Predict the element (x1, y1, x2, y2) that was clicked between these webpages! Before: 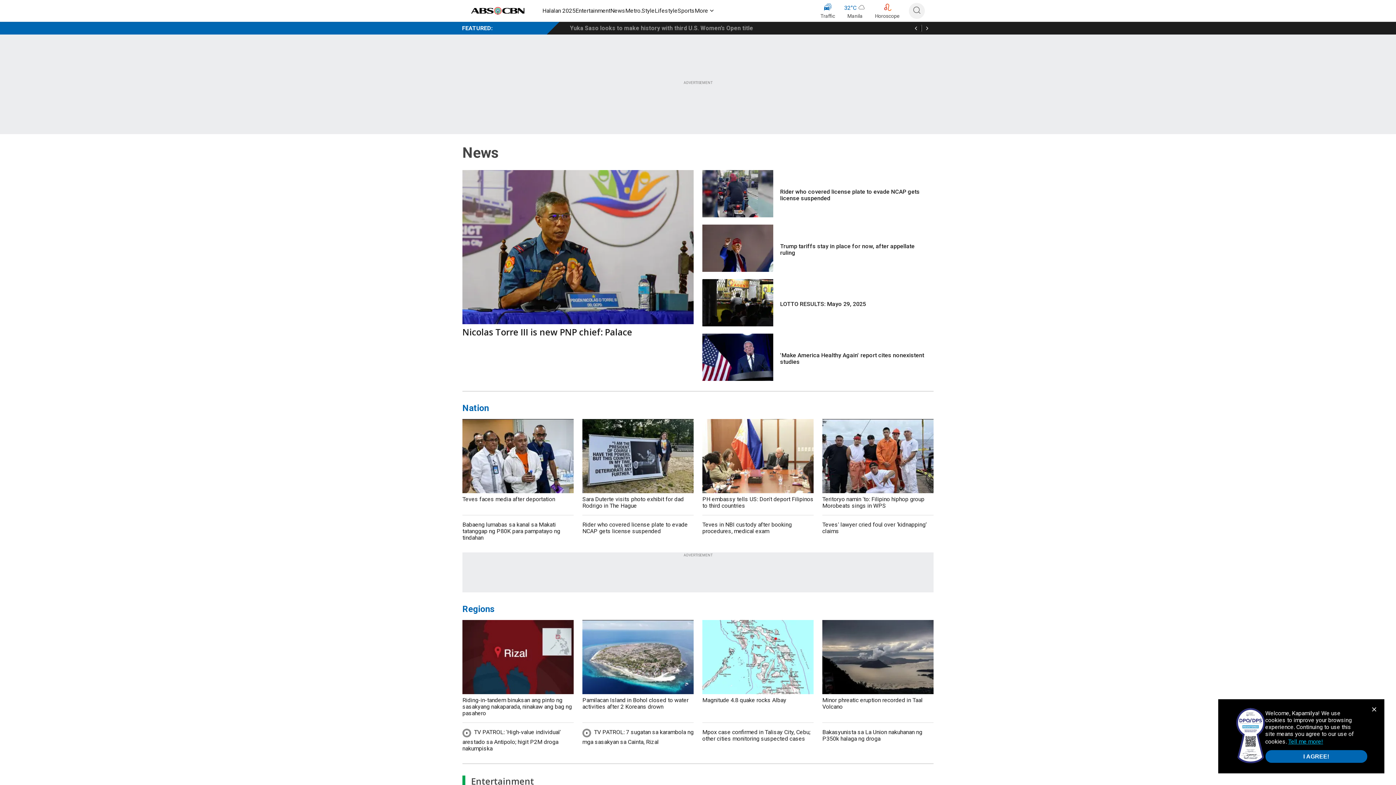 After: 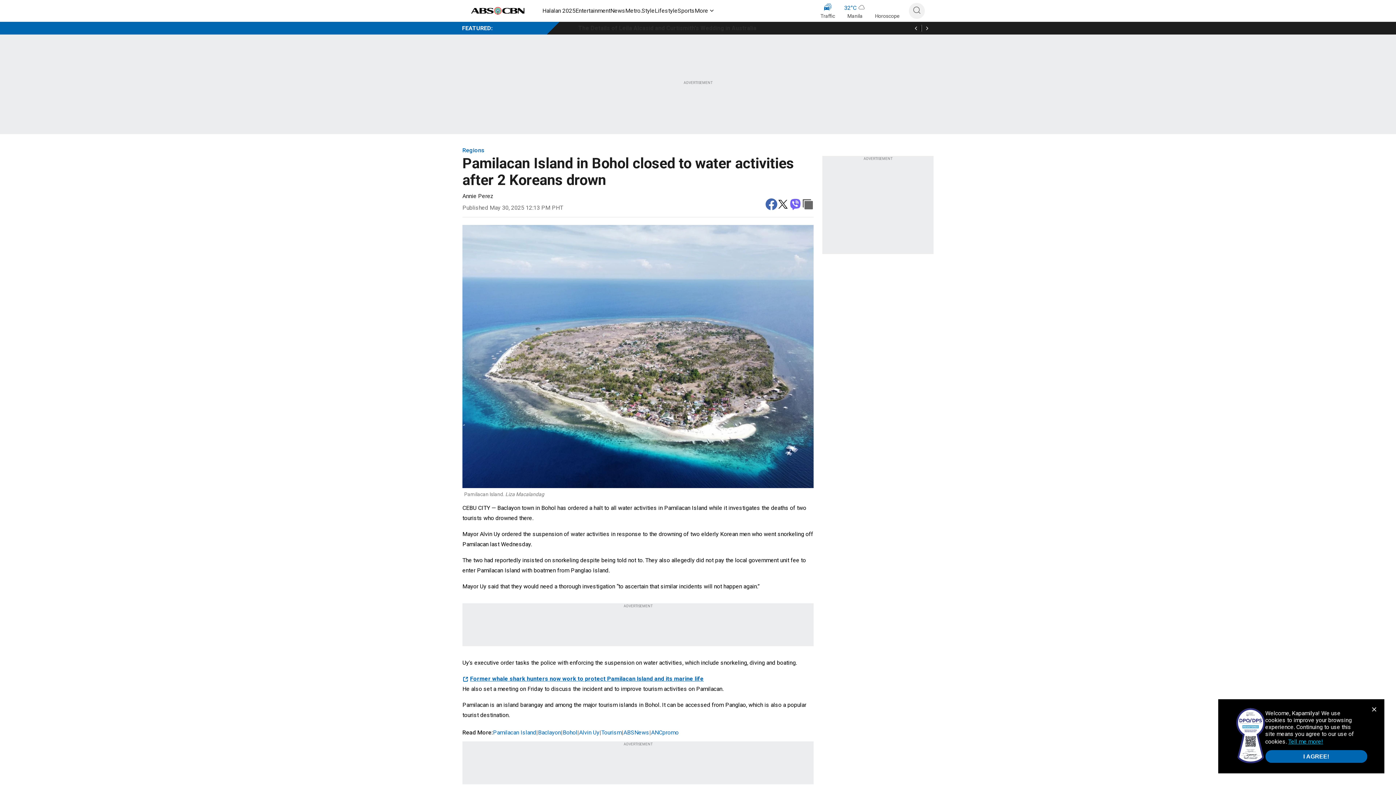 Action: bbox: (582, 694, 693, 710) label: Pamilacan Island in Bohol closed to water activities after 2 Koreans drown